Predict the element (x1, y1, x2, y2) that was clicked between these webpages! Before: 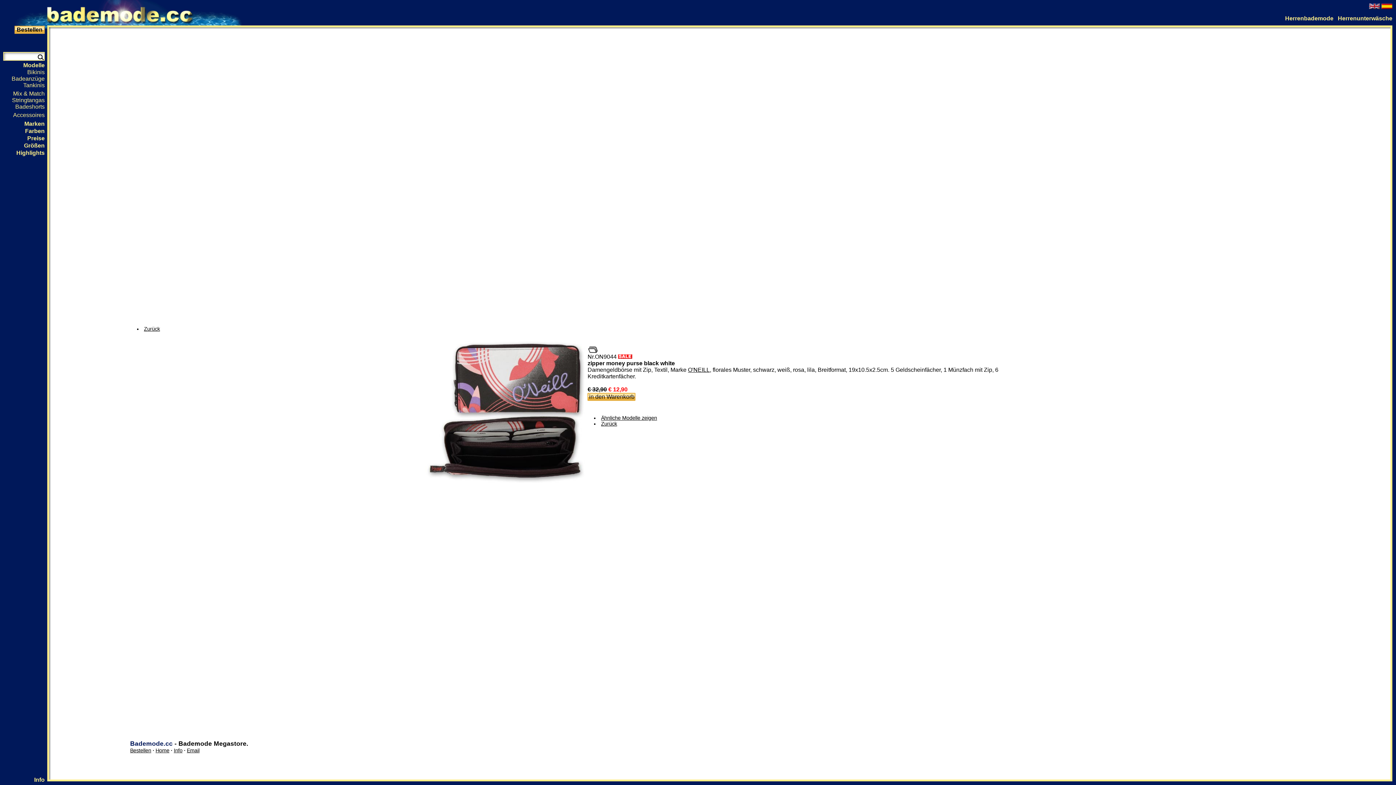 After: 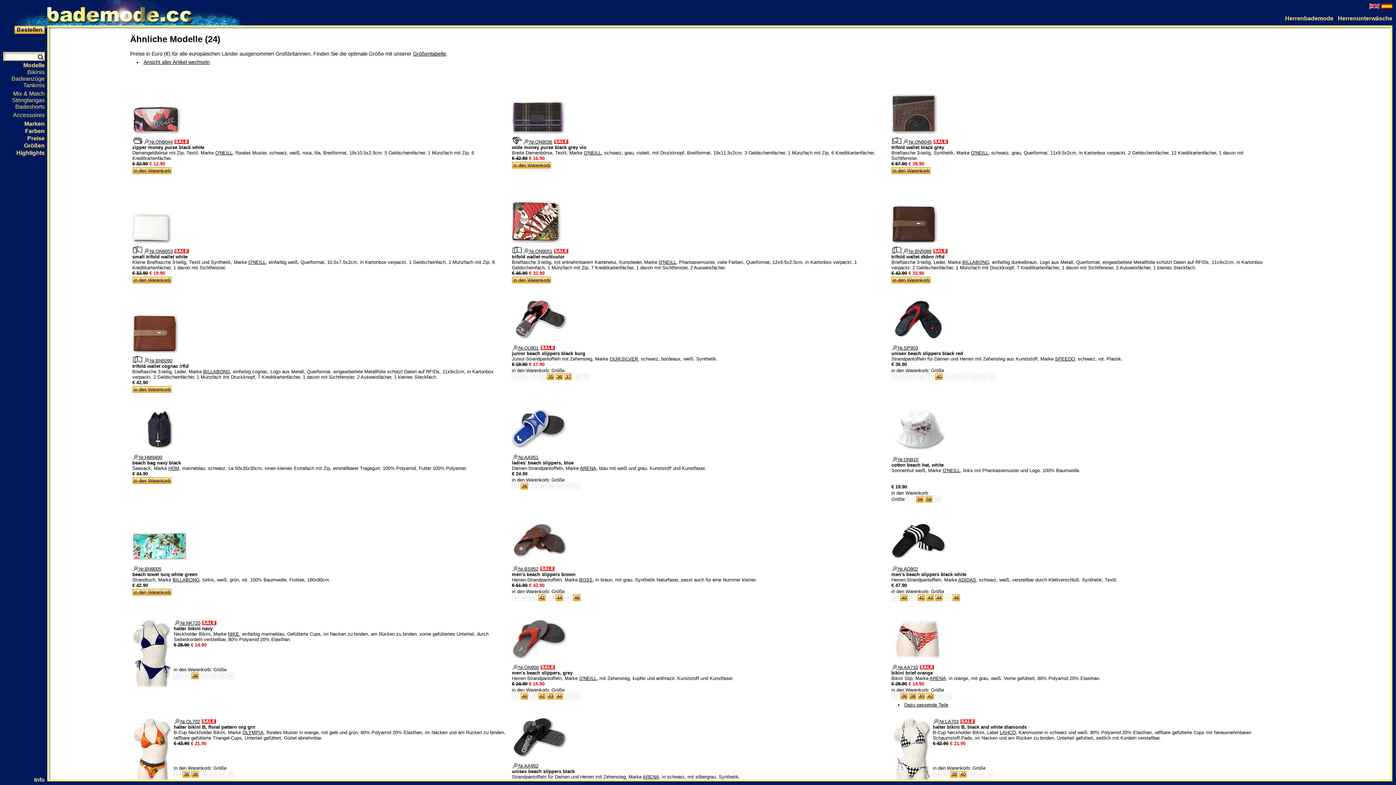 Action: bbox: (601, 415, 657, 421) label: Ähnliche Modelle zeigen